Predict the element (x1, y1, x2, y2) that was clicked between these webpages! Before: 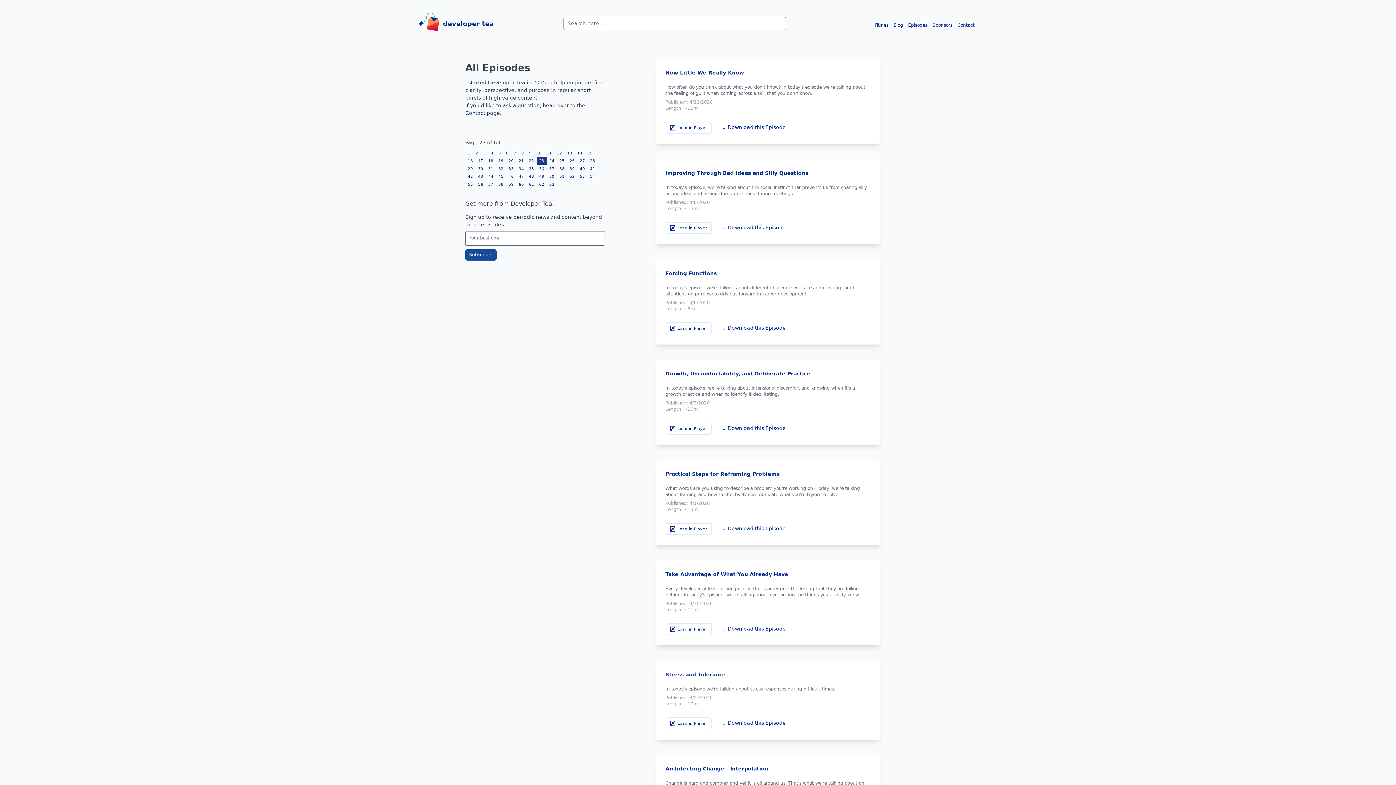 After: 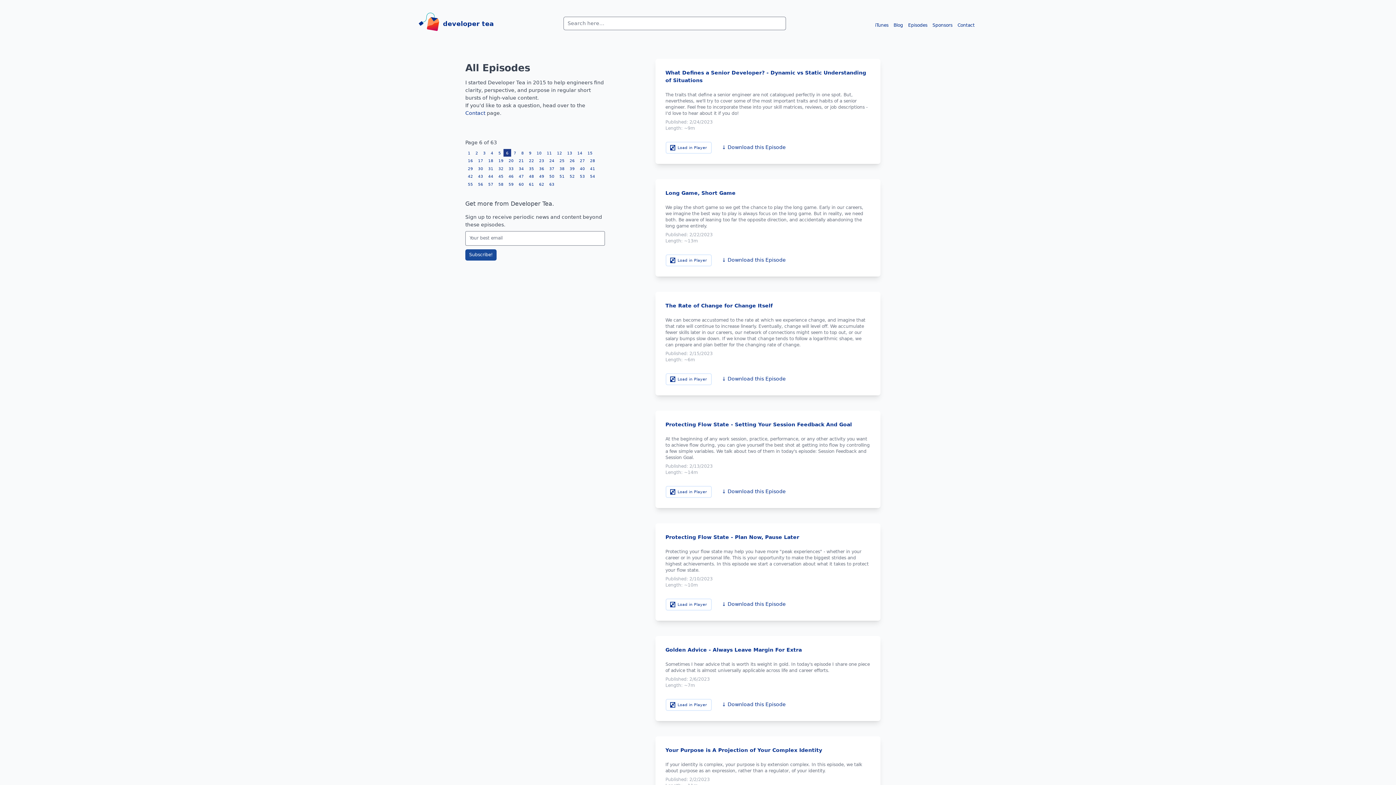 Action: bbox: (503, 149, 511, 156) label: 6